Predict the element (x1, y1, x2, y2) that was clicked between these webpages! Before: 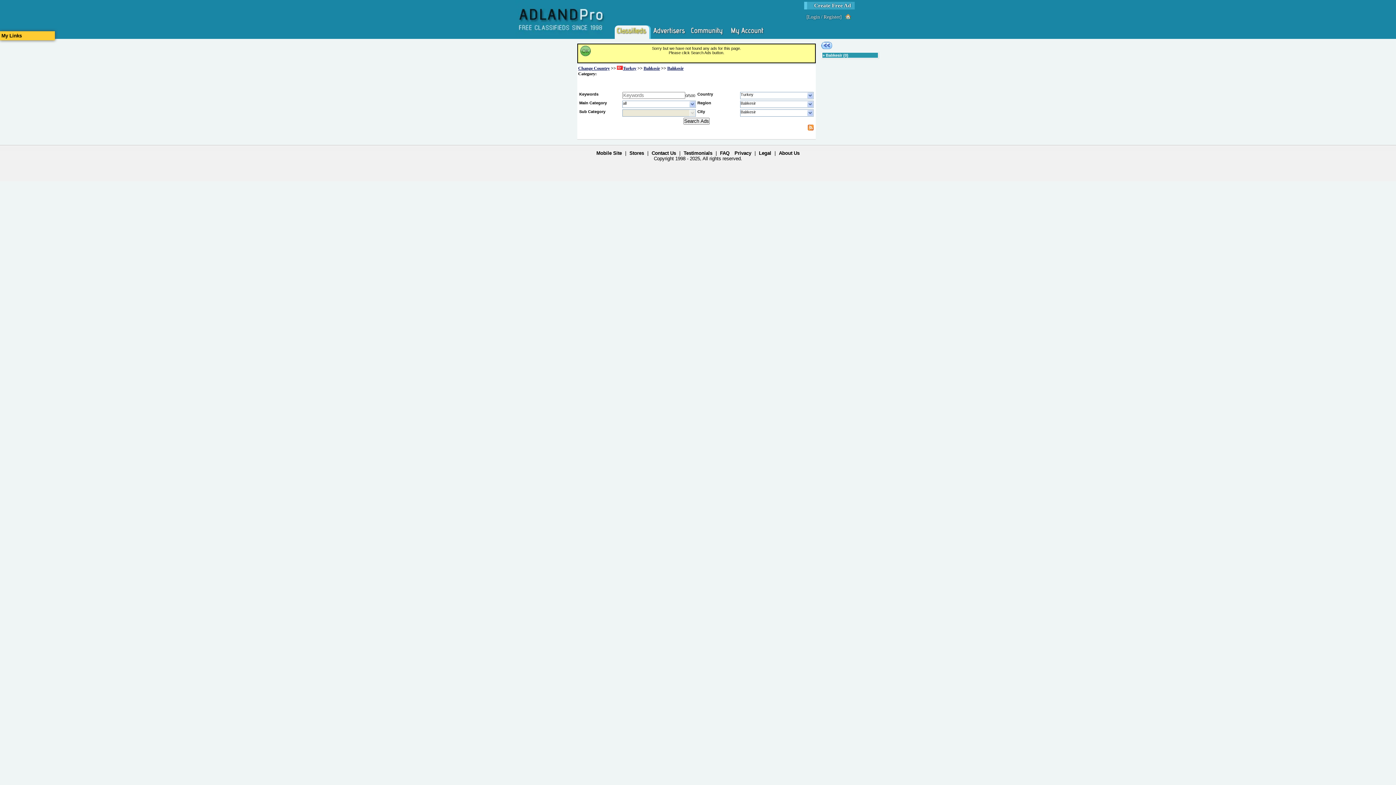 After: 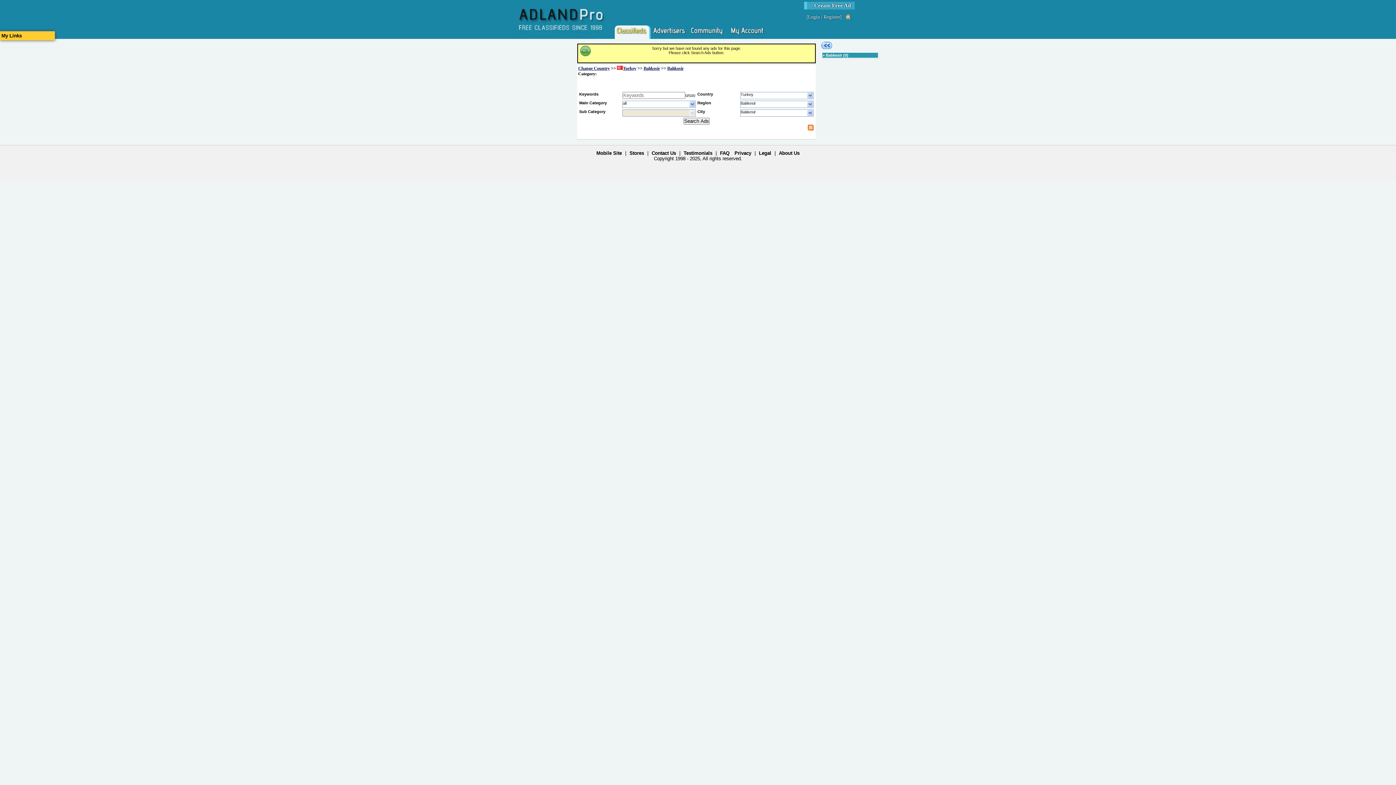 Action: bbox: (826, 53, 842, 57) label: Balıkesir